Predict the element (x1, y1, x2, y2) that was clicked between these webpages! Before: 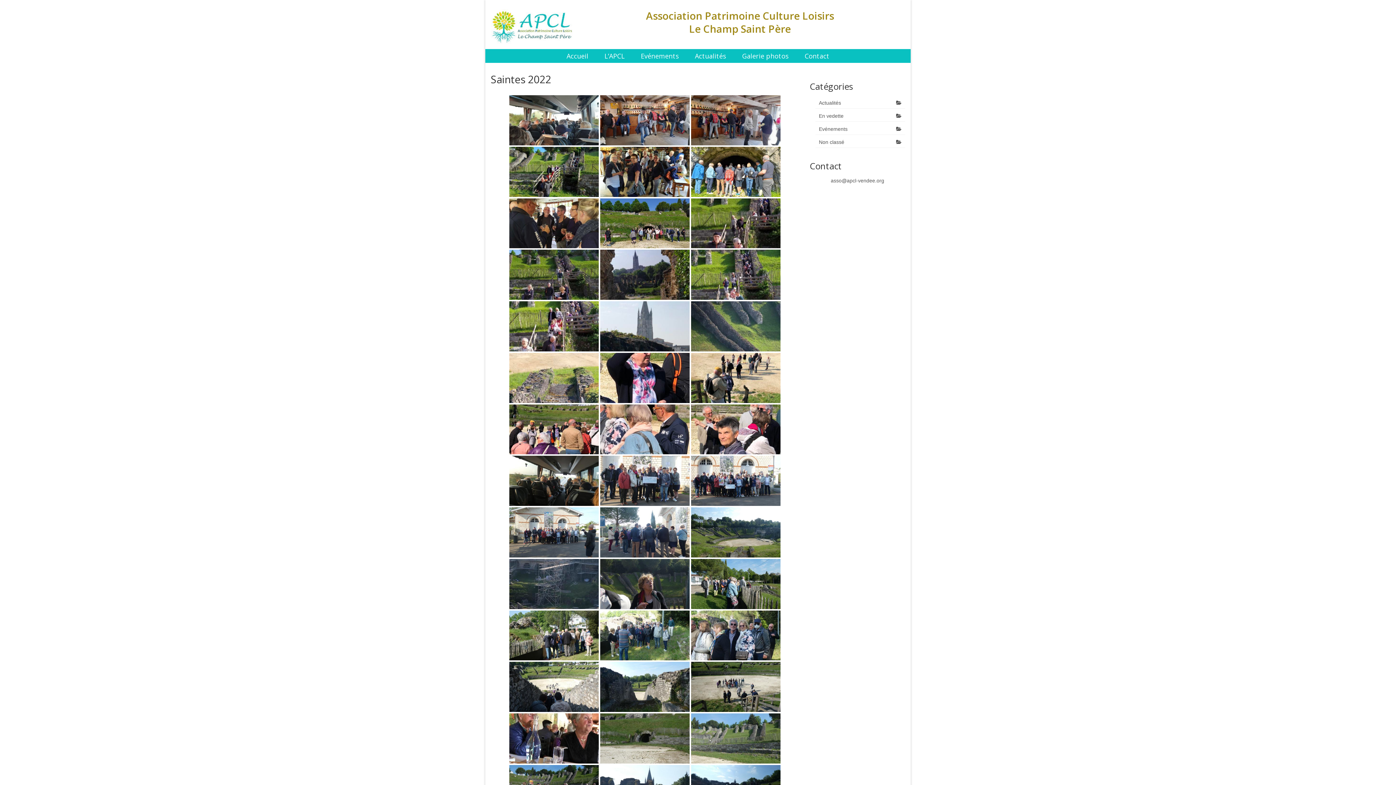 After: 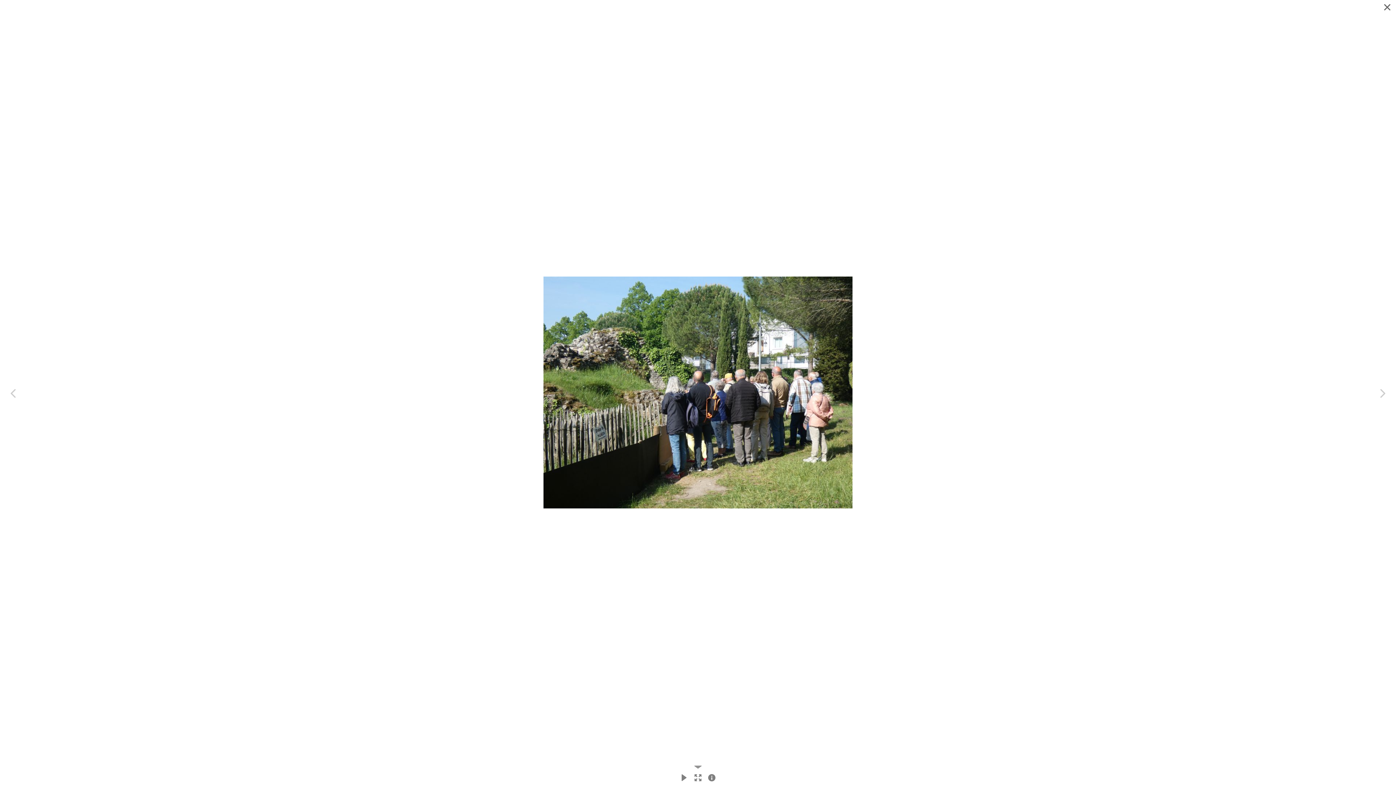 Action: bbox: (509, 610, 598, 660)